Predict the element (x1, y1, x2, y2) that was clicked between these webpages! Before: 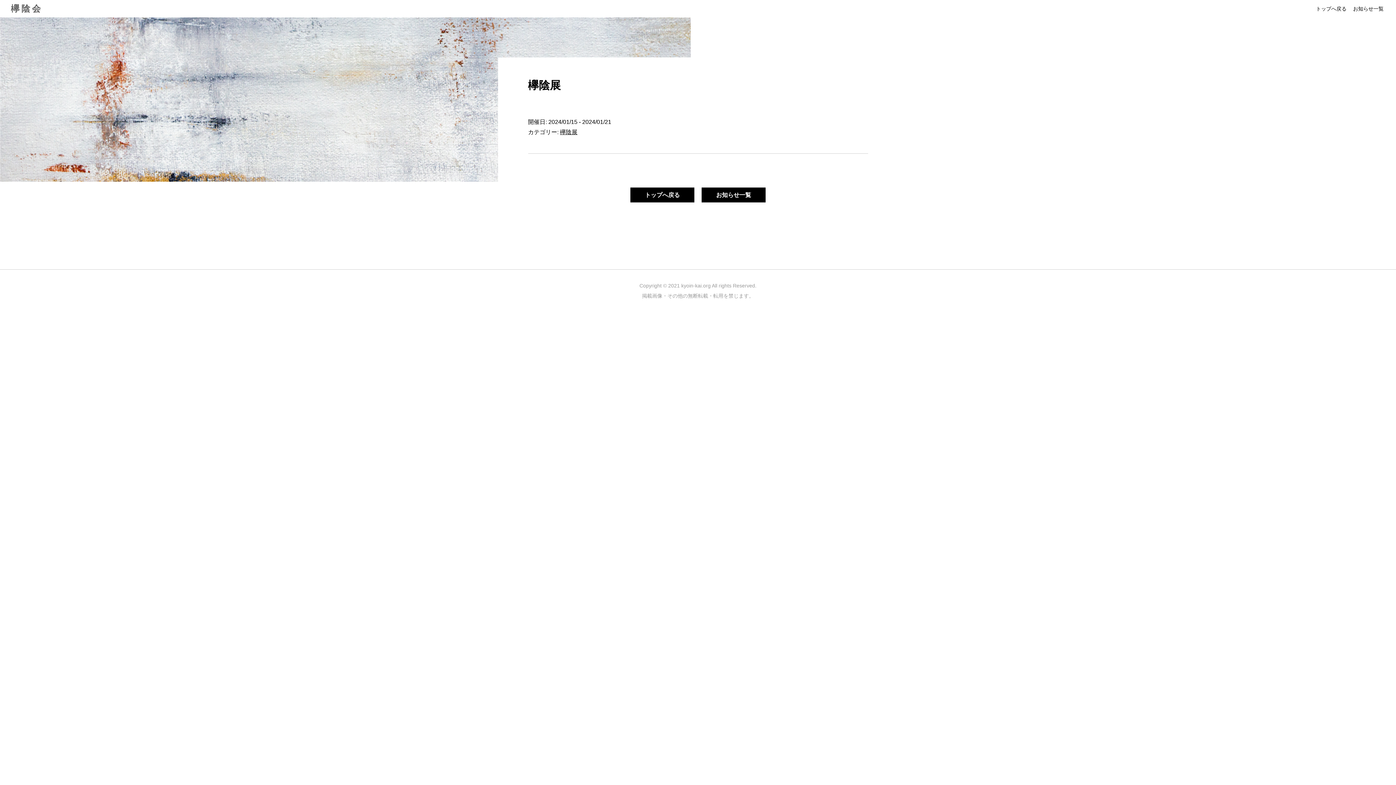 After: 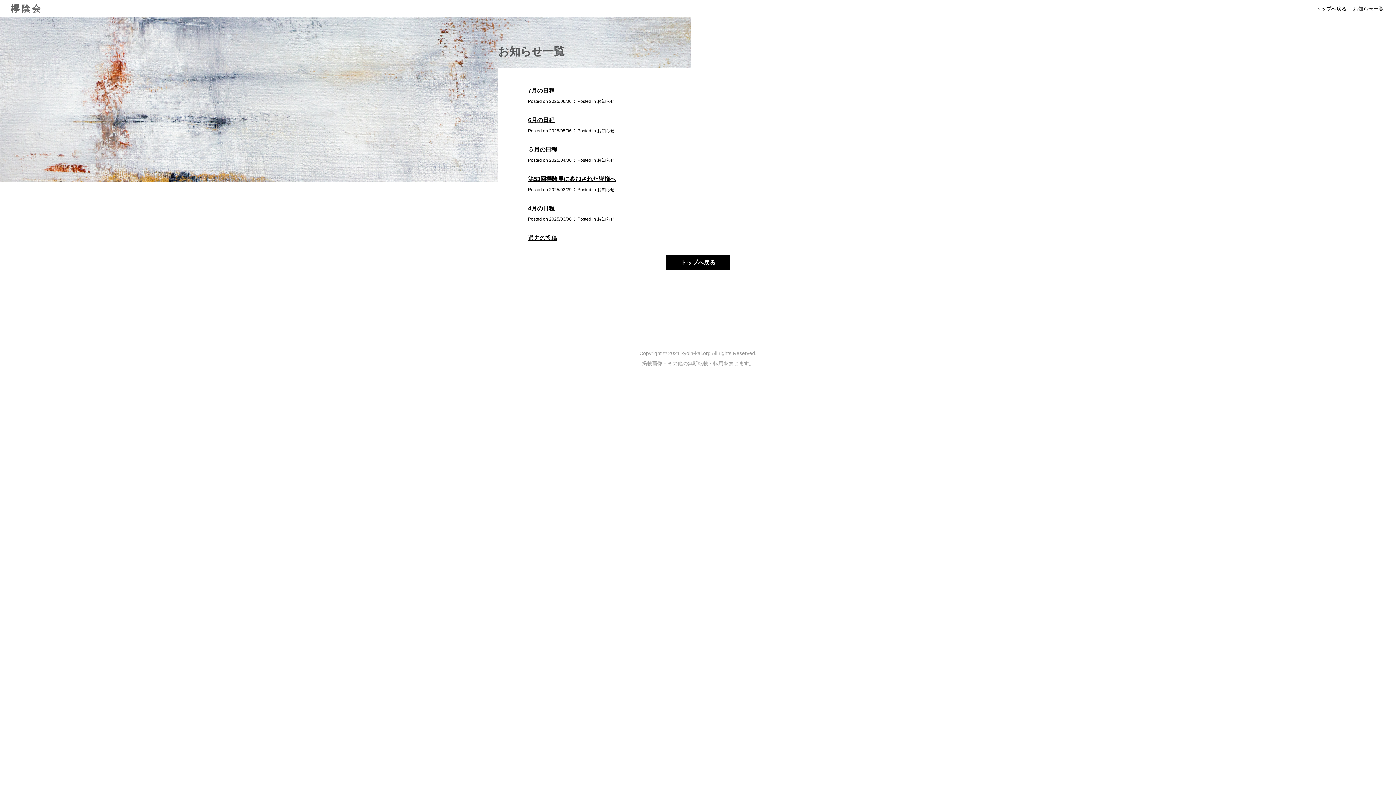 Action: bbox: (1353, 5, 1384, 11) label: お知らせ一覧